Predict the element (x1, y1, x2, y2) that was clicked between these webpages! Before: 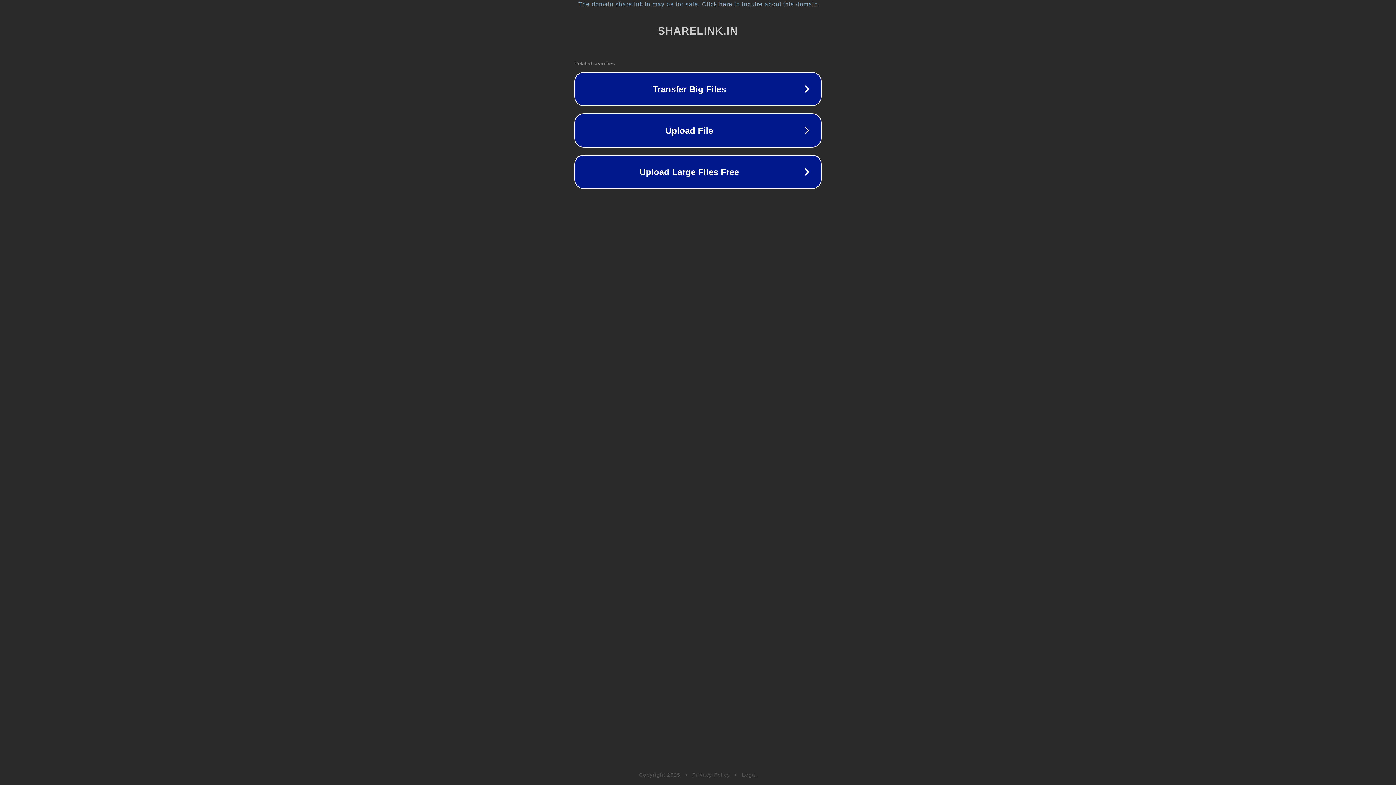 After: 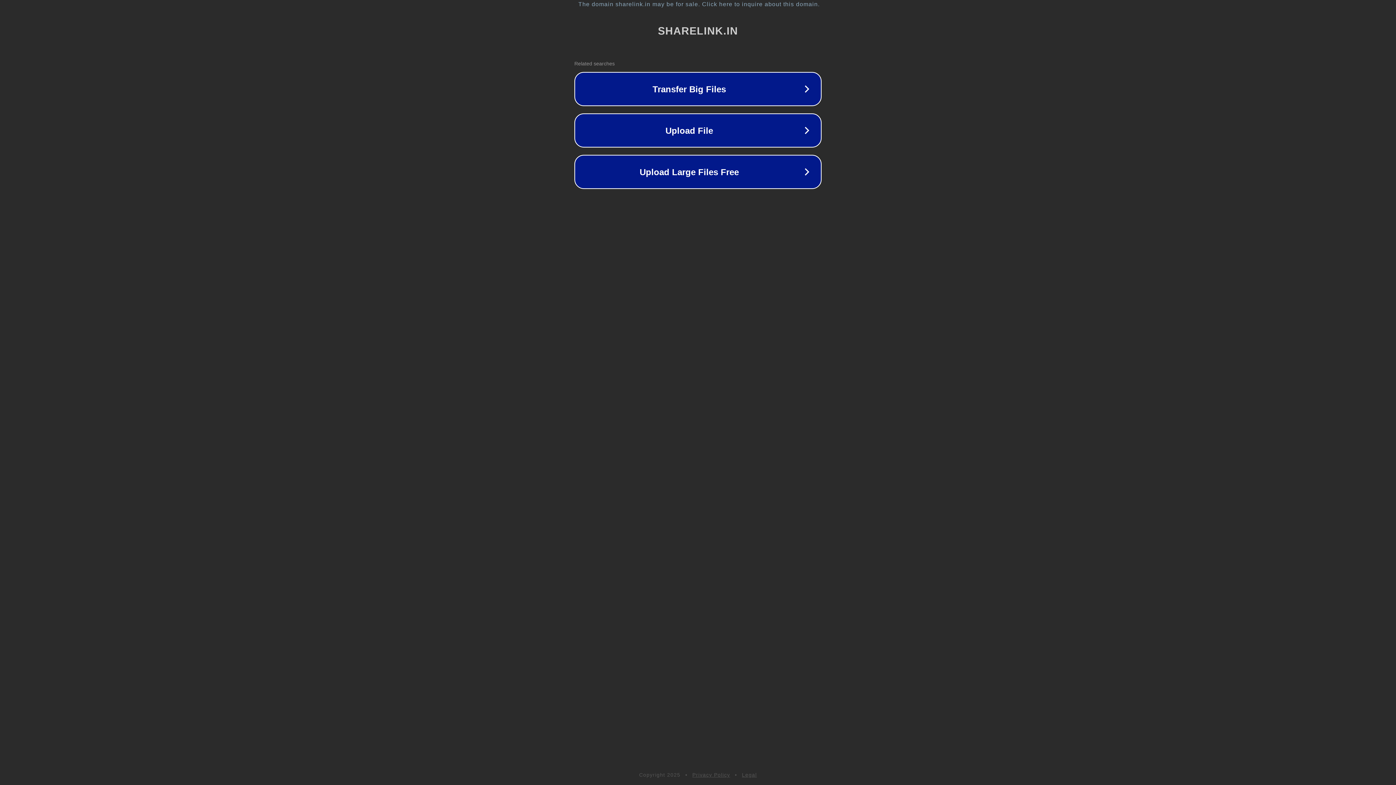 Action: label: Legal bbox: (742, 772, 757, 778)